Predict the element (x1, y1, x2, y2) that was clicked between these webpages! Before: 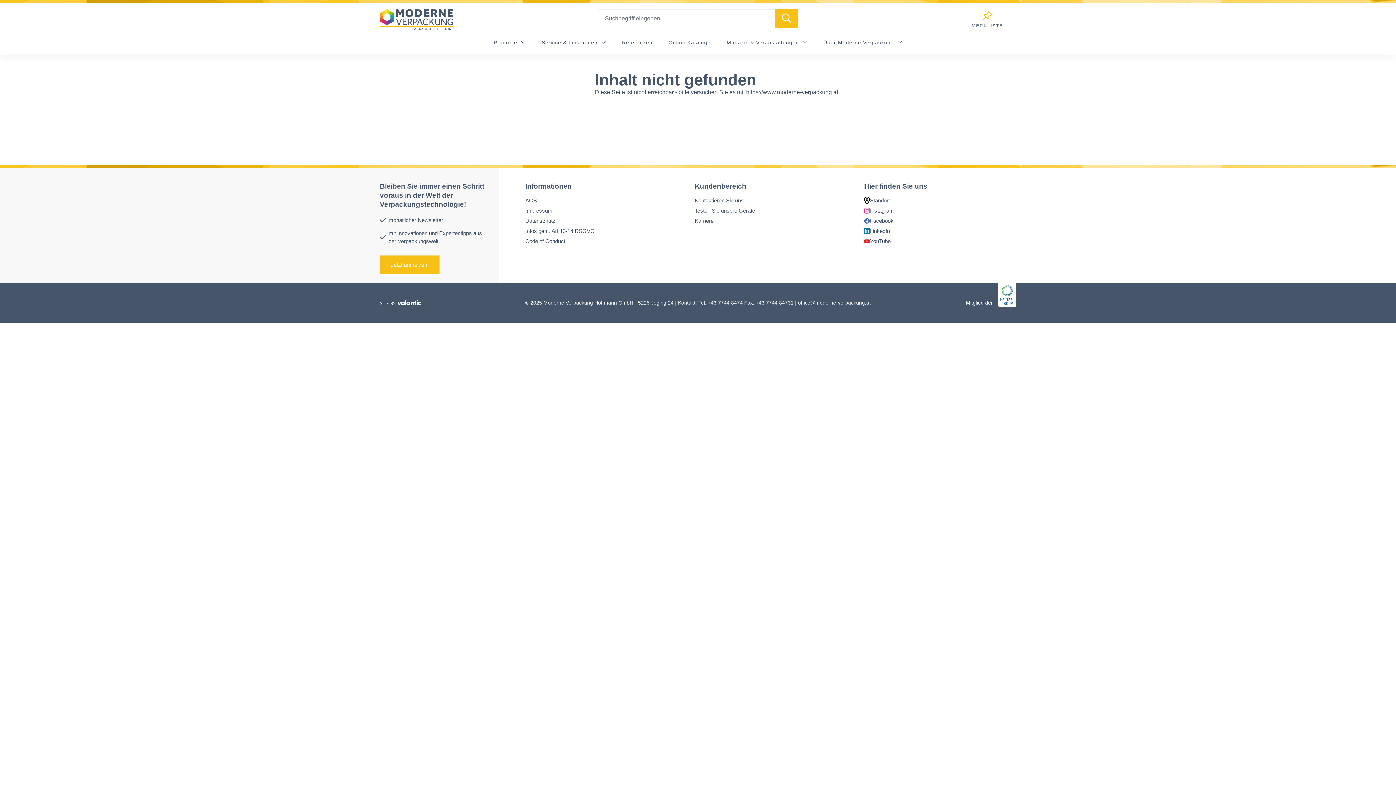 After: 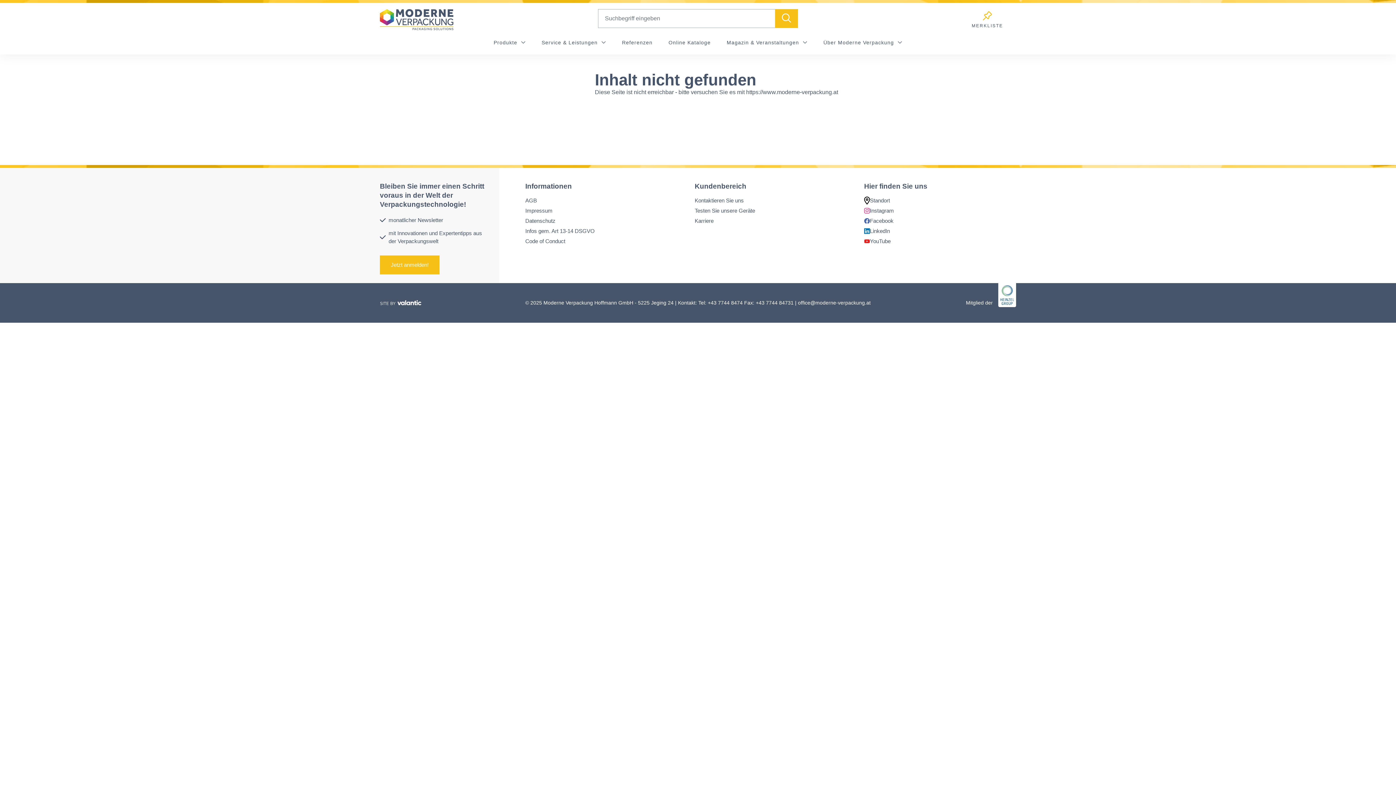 Action: label: office@moderne-verpackung.at bbox: (798, 300, 870, 305)